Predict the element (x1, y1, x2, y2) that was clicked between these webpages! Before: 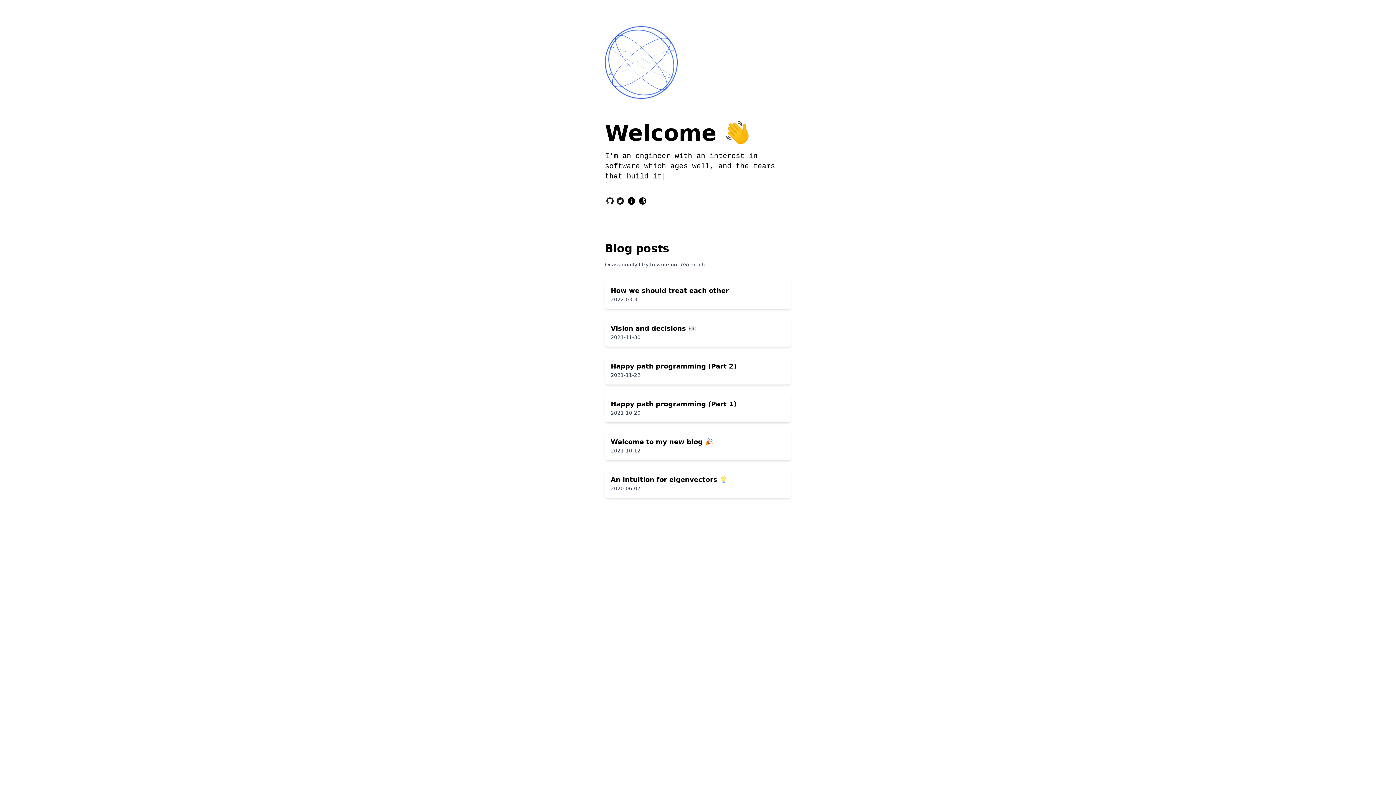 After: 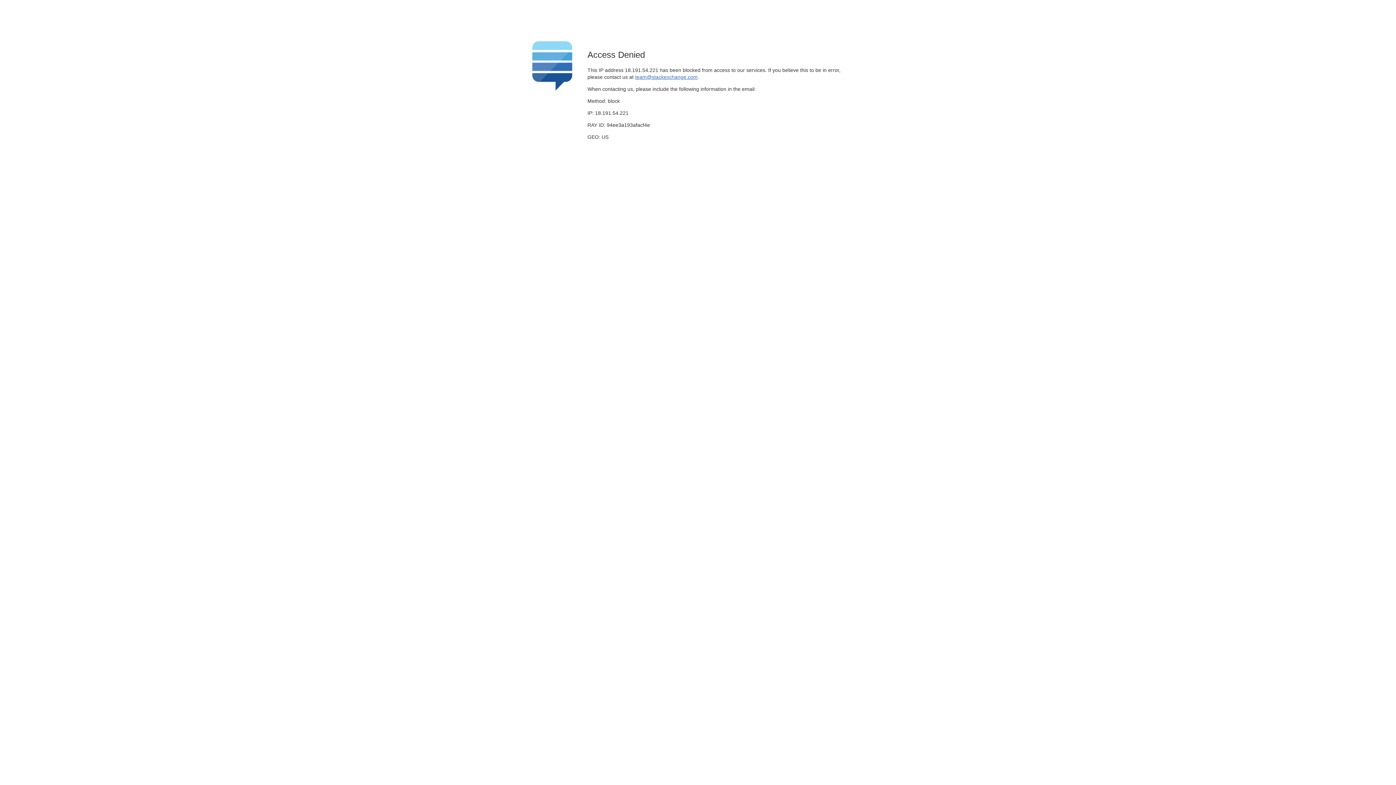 Action: bbox: (639, 197, 646, 204)